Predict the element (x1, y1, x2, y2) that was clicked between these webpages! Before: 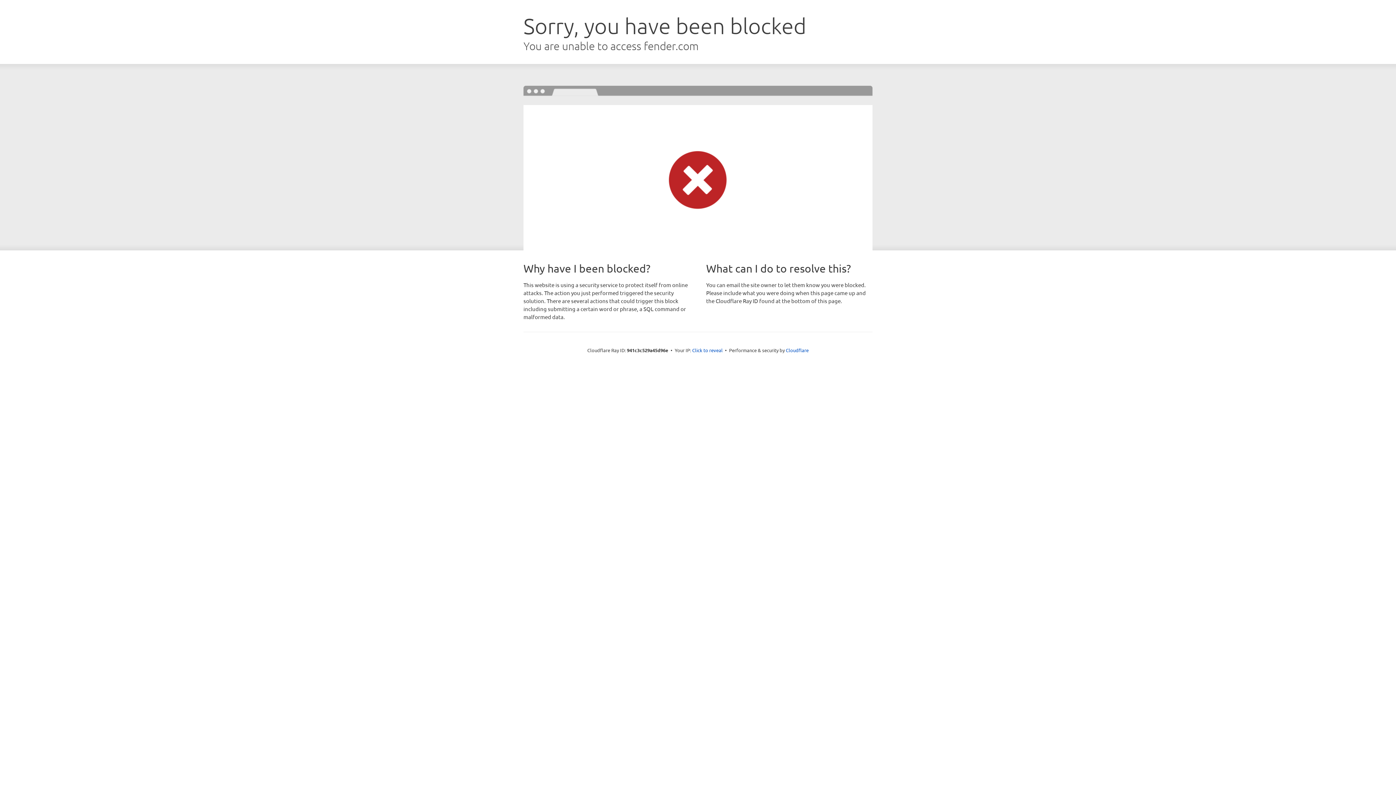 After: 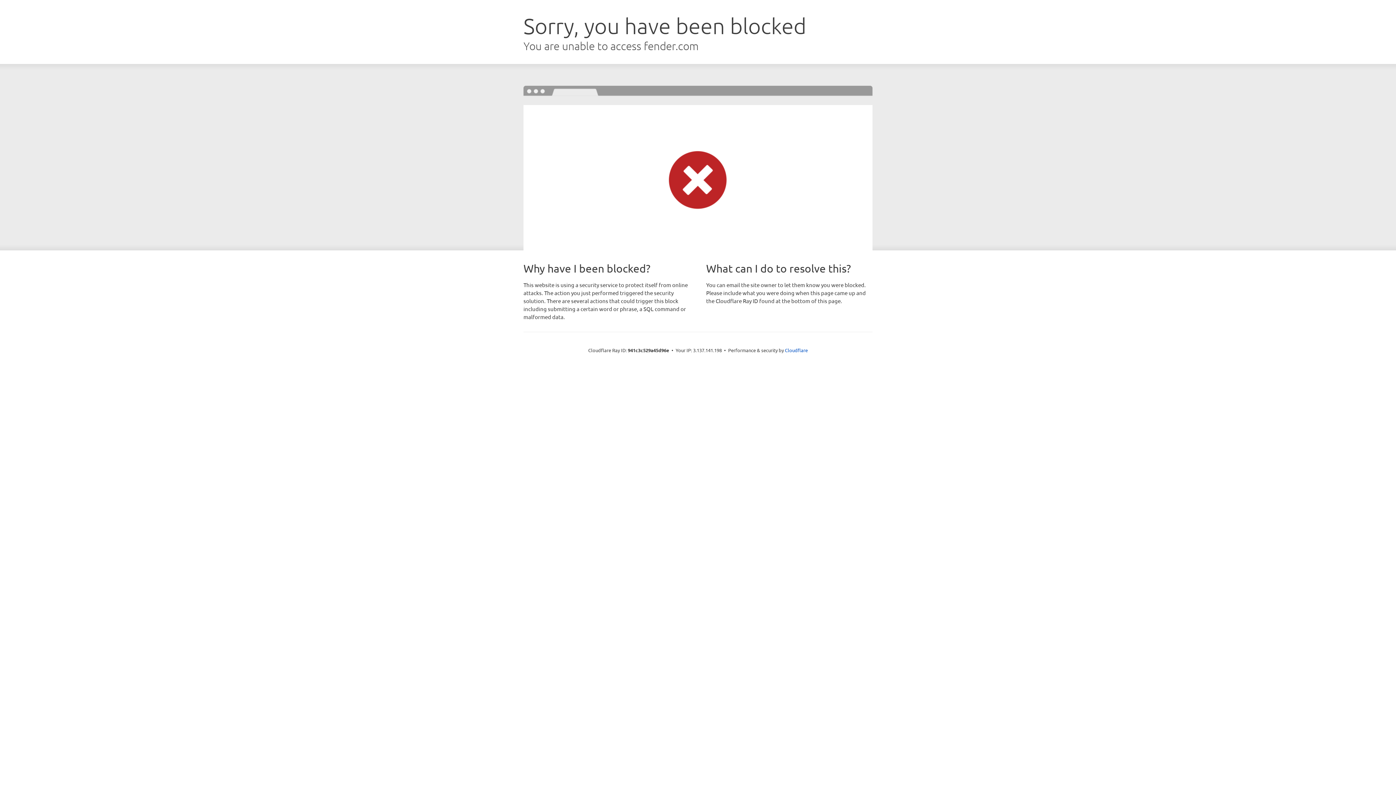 Action: label: Click to reveal bbox: (692, 346, 722, 353)